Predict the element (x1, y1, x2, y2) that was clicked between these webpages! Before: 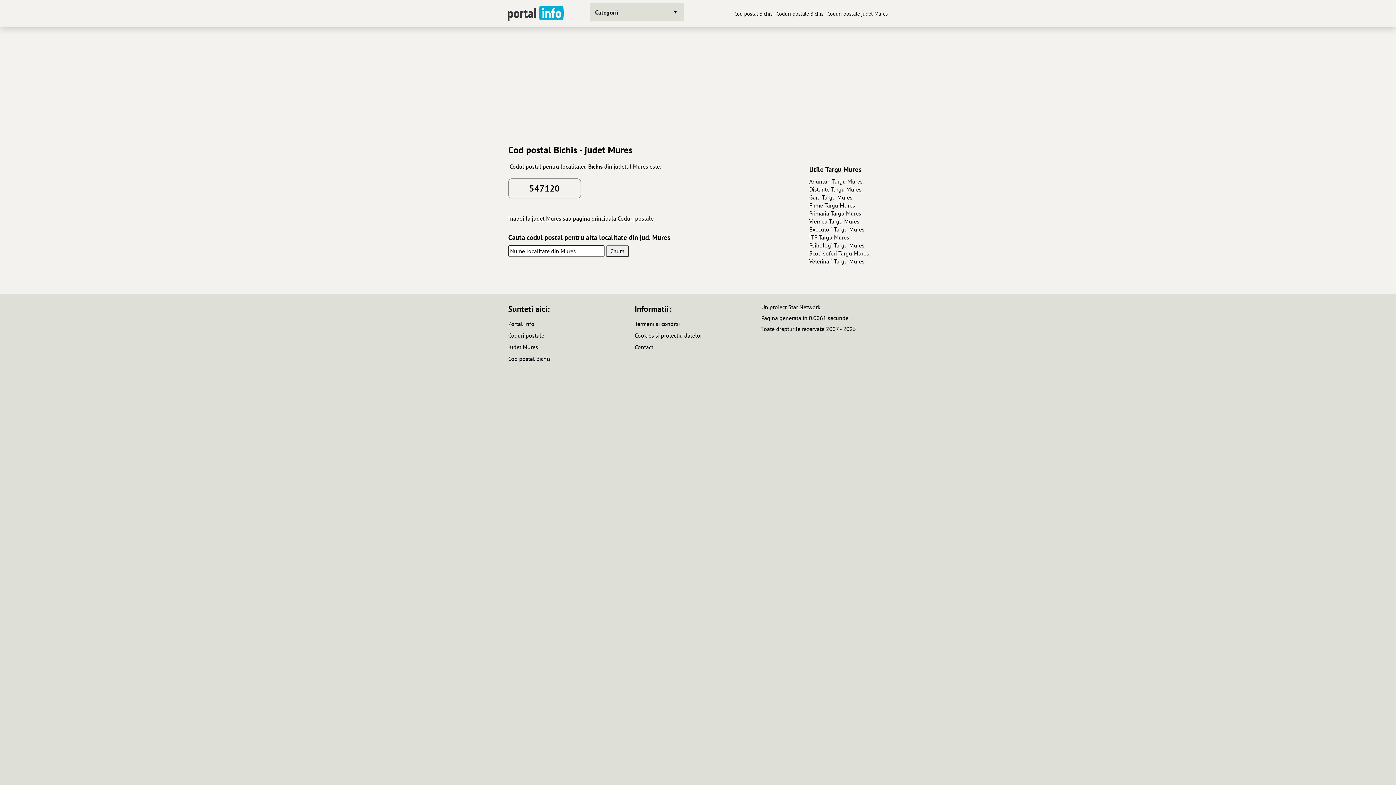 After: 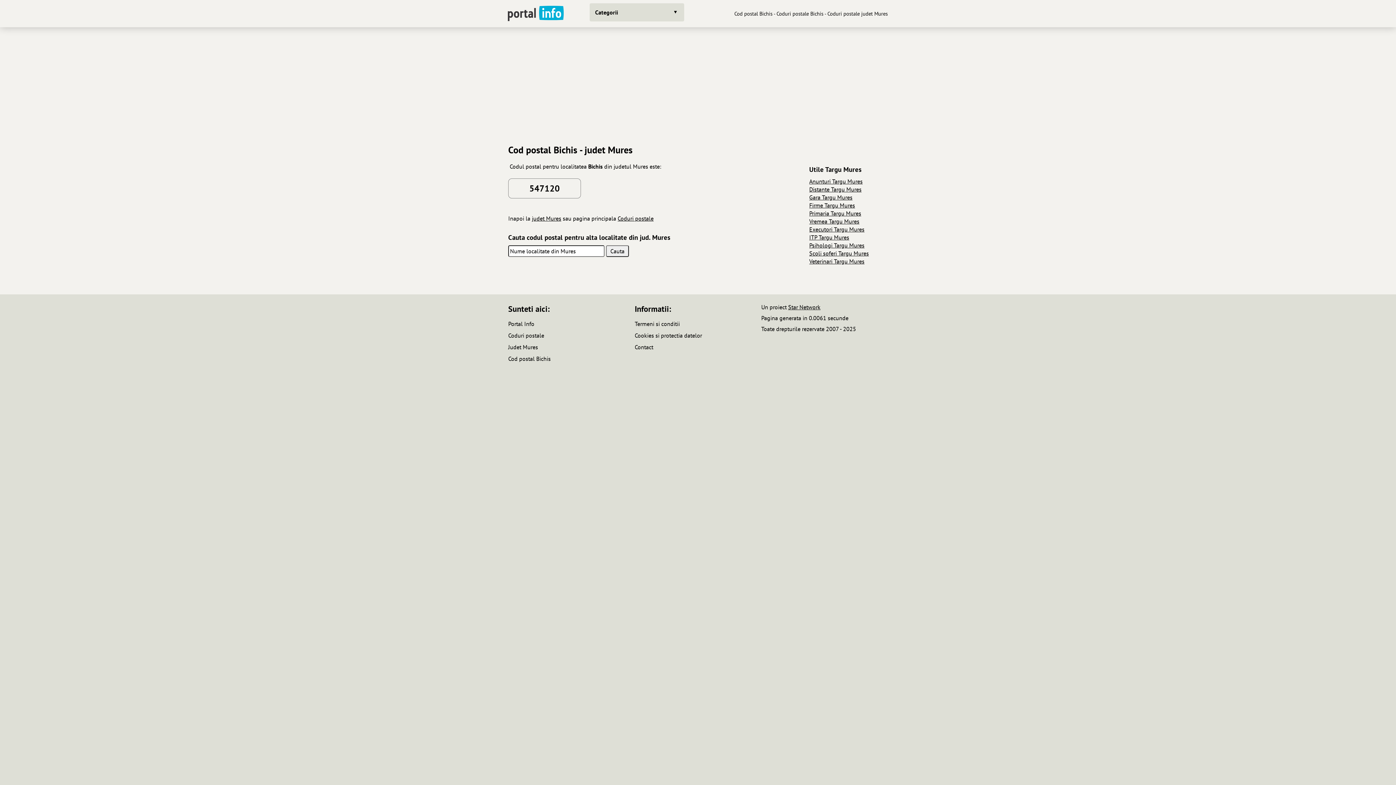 Action: label: Star Network bbox: (788, 303, 820, 310)